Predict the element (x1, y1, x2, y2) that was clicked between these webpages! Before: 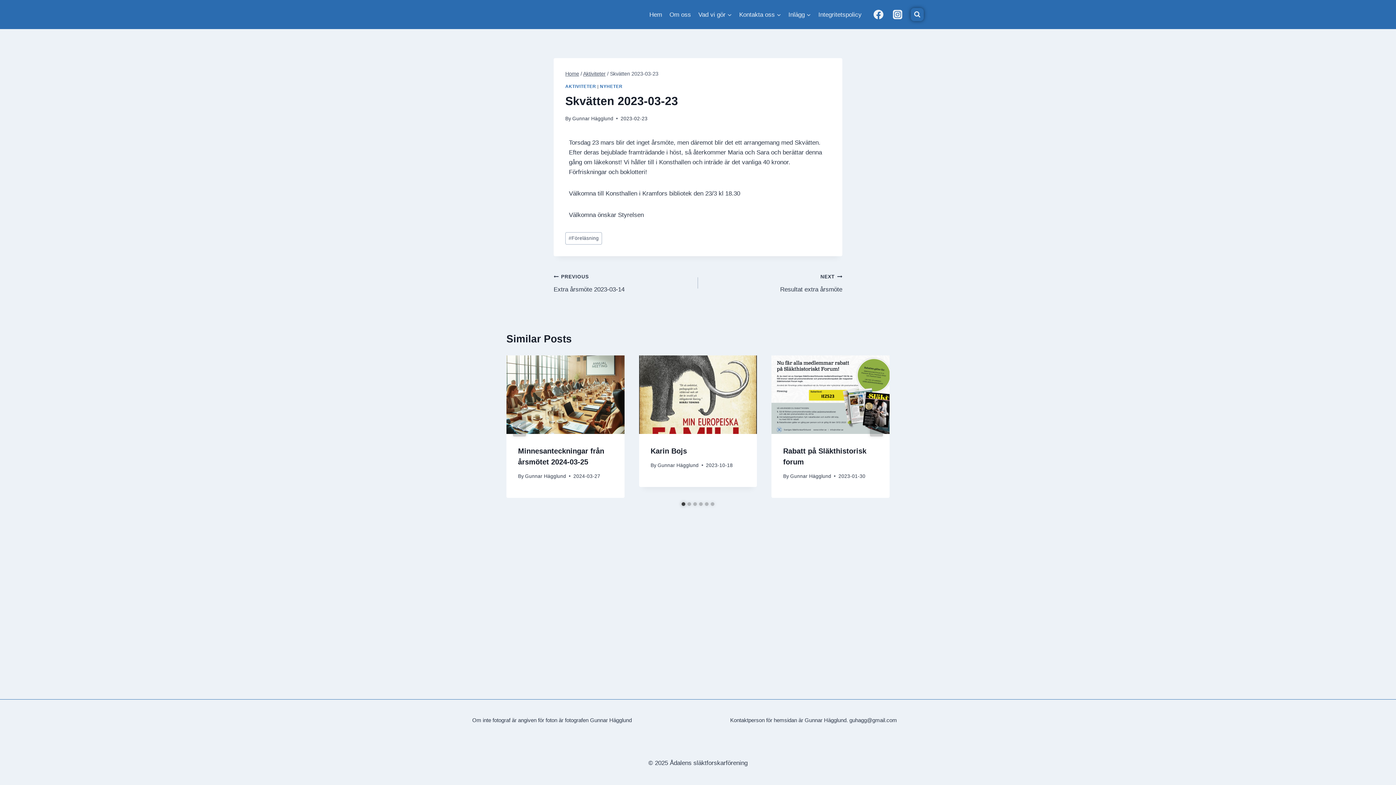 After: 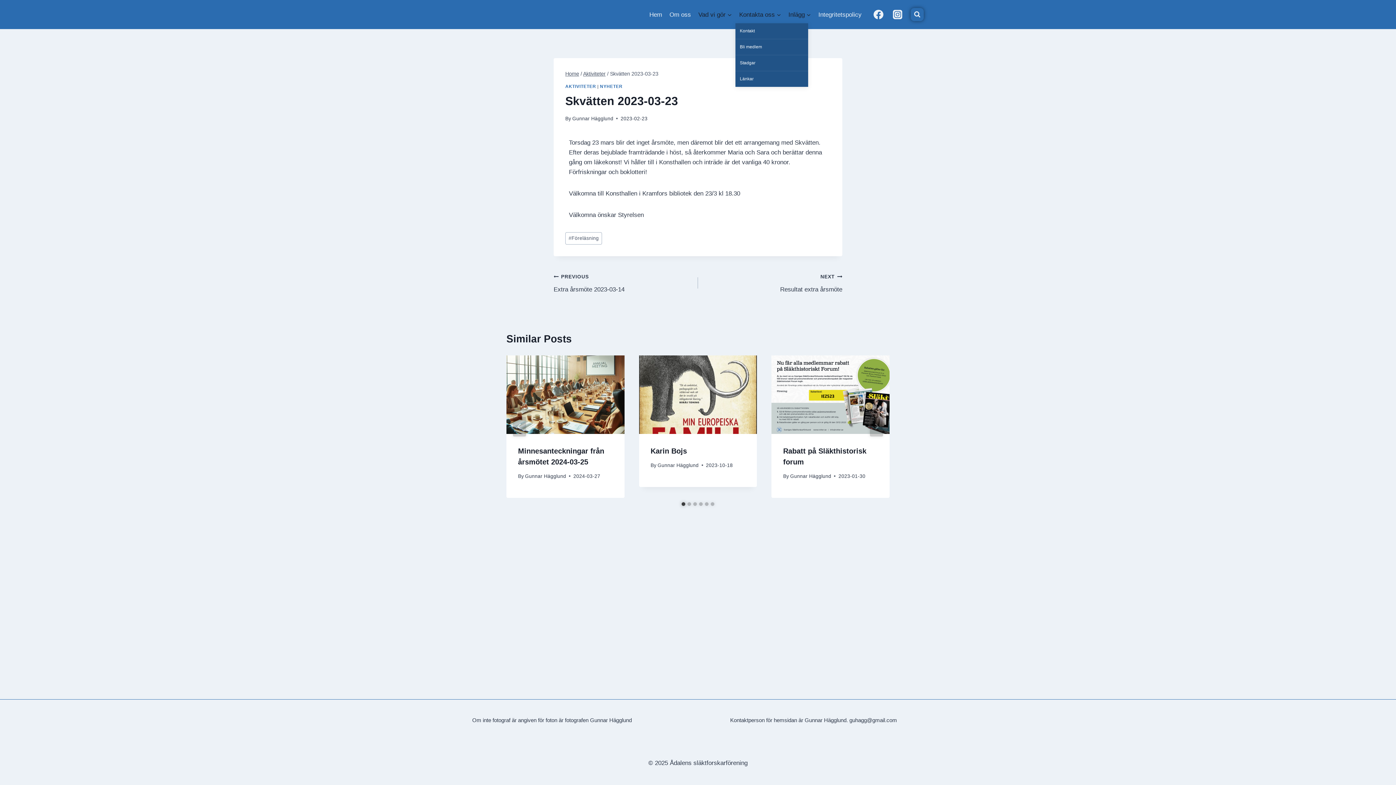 Action: bbox: (735, 5, 784, 23) label: Kontakta oss